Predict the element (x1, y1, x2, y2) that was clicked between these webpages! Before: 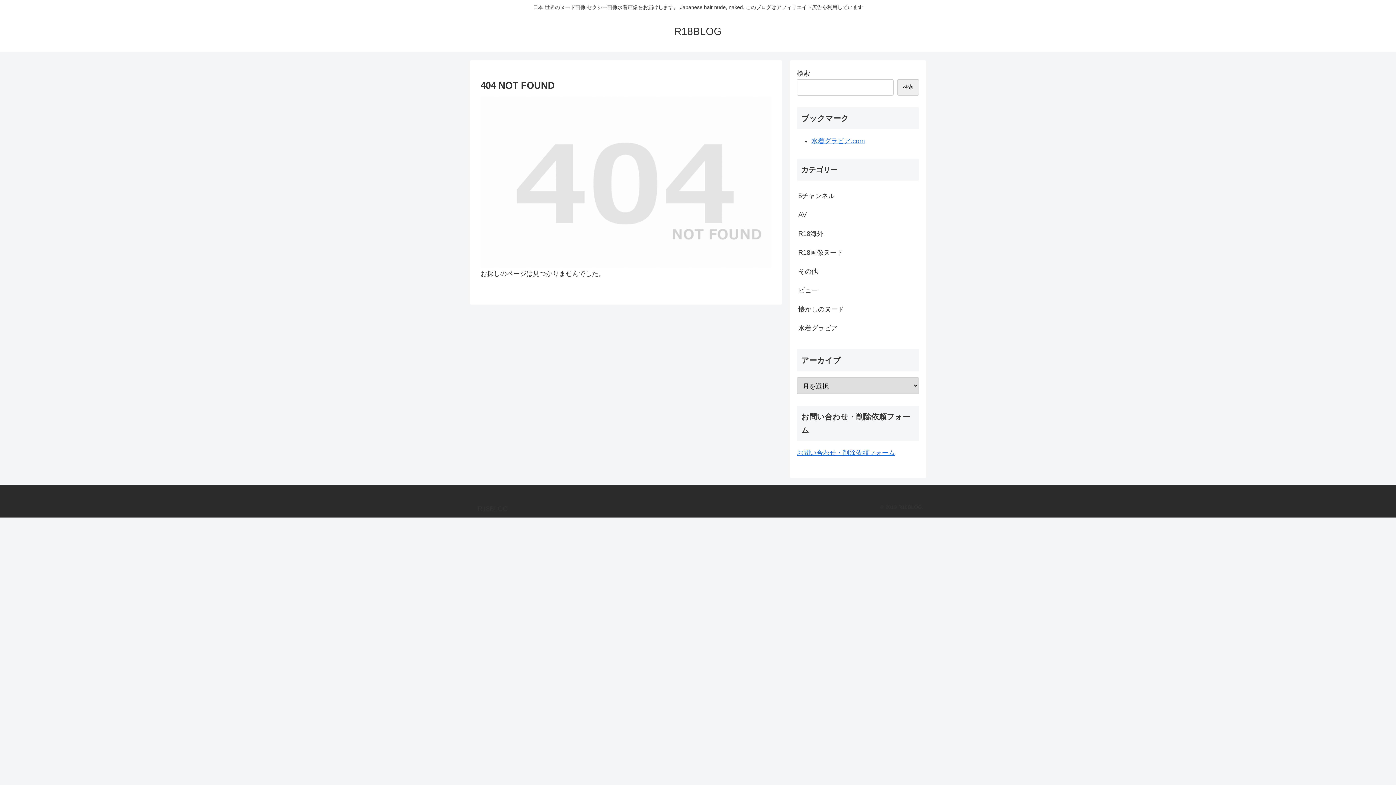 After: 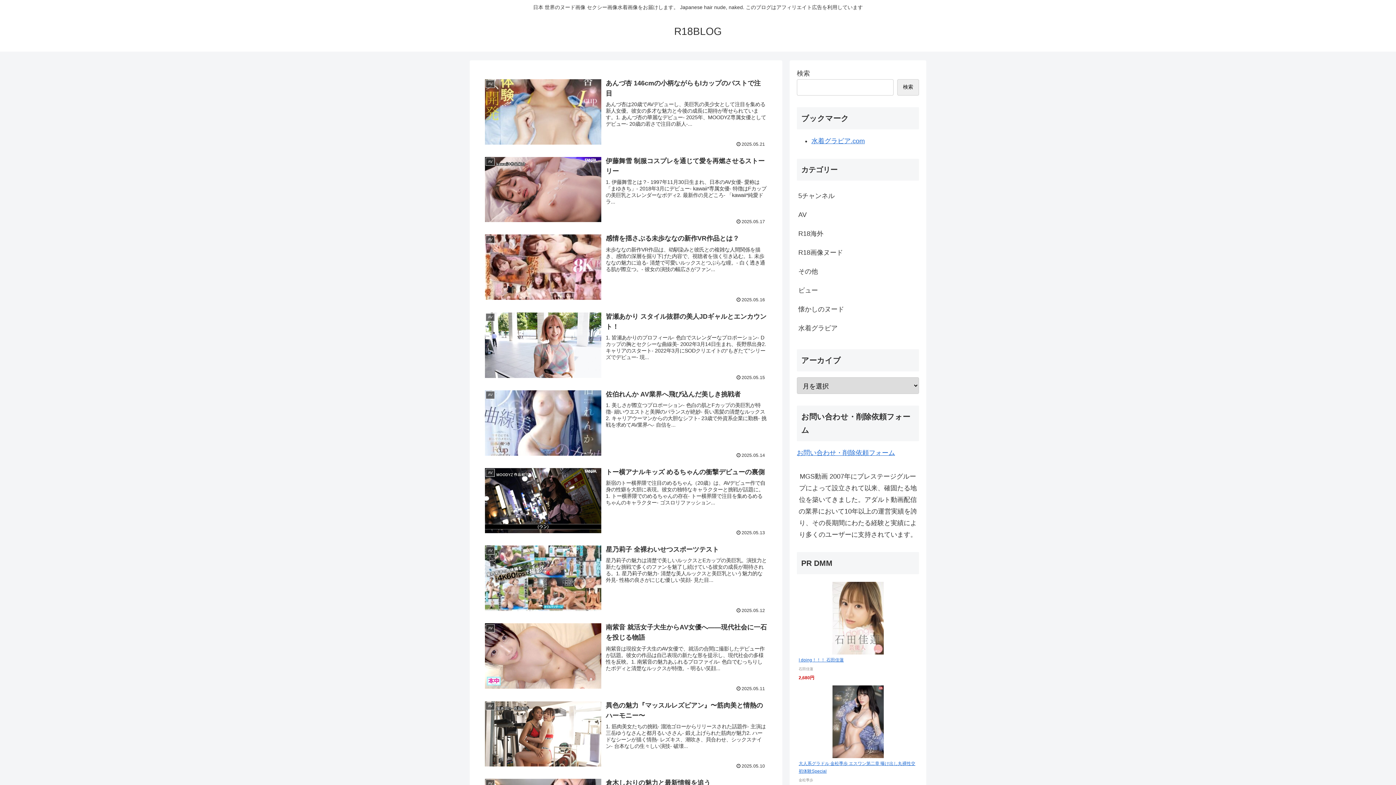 Action: label: R18BLOG bbox: (472, 506, 513, 512)